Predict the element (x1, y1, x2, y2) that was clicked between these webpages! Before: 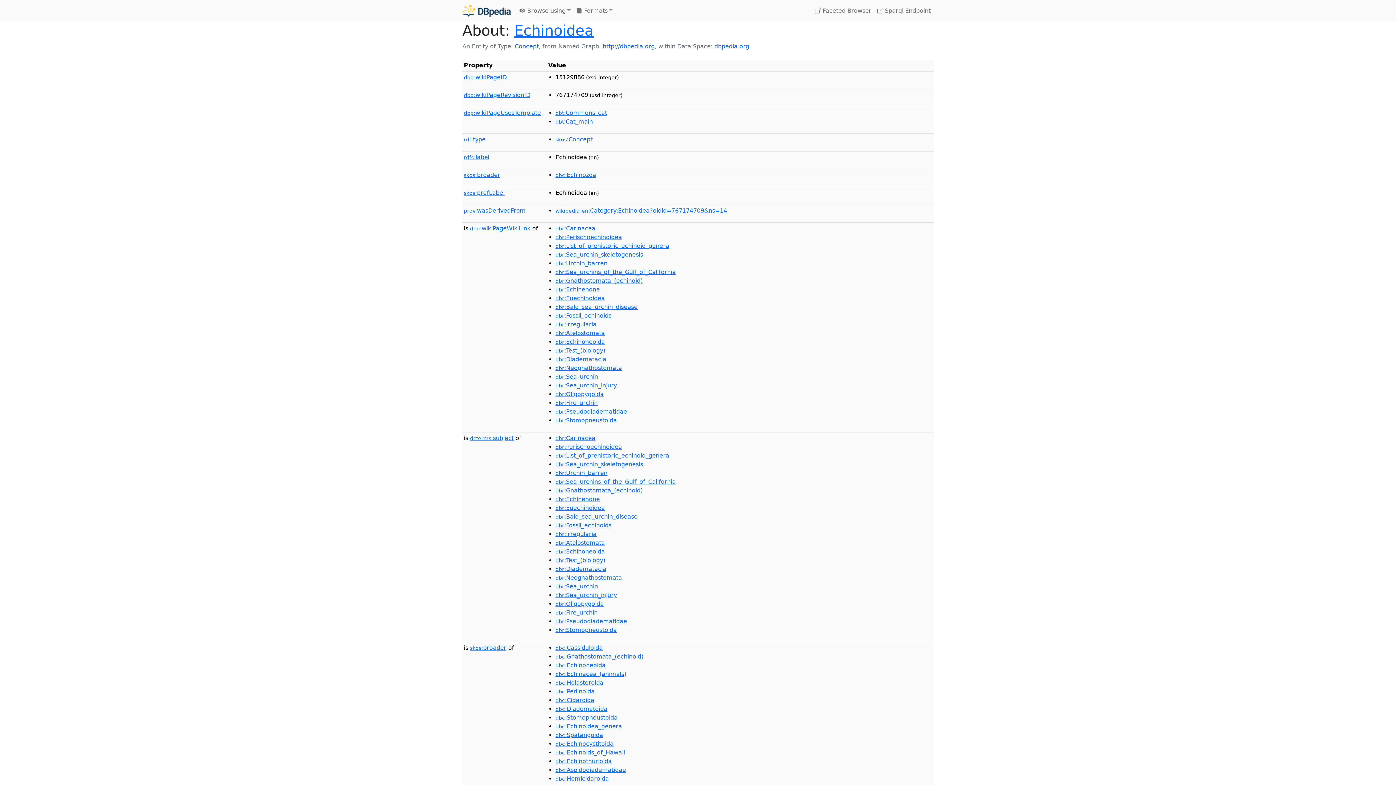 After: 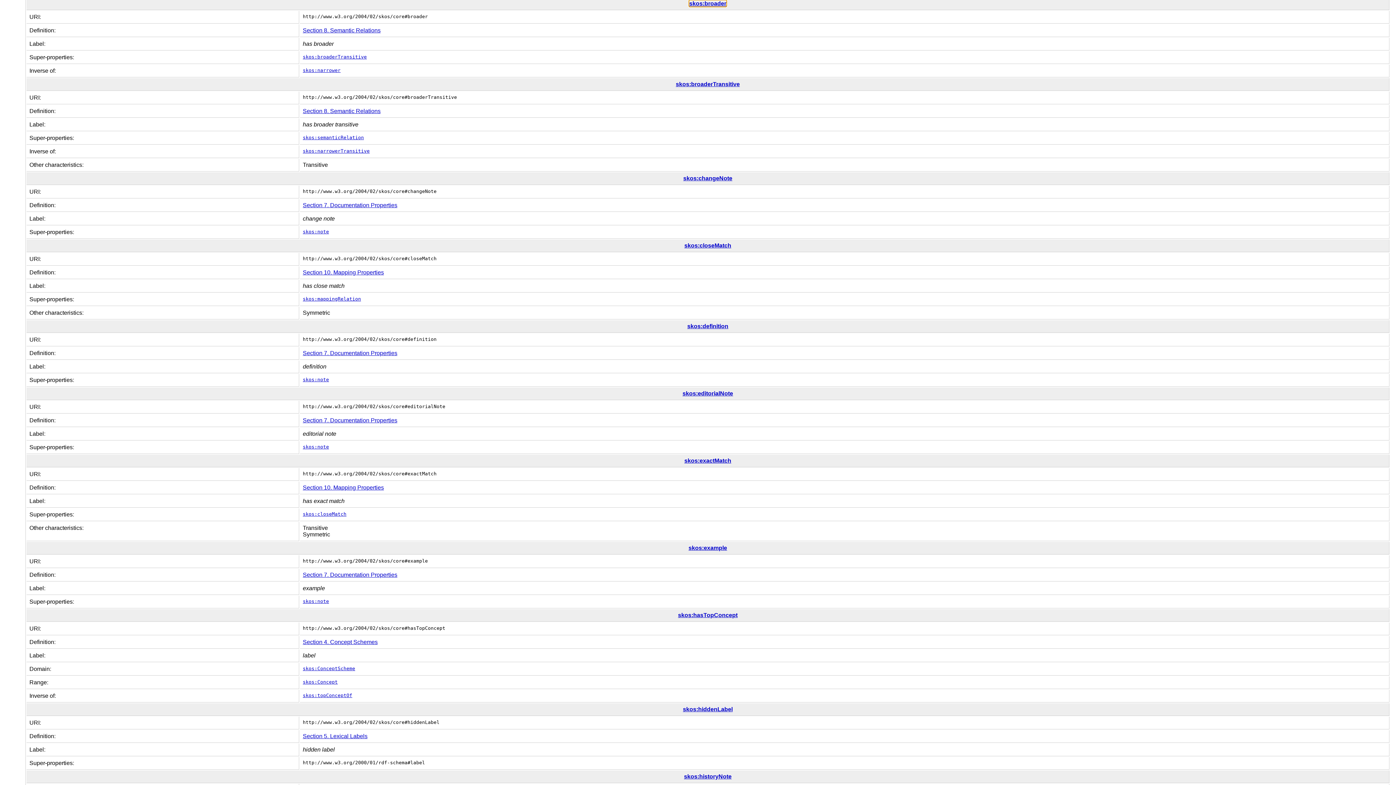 Action: bbox: (470, 644, 506, 651) label: skos:broader